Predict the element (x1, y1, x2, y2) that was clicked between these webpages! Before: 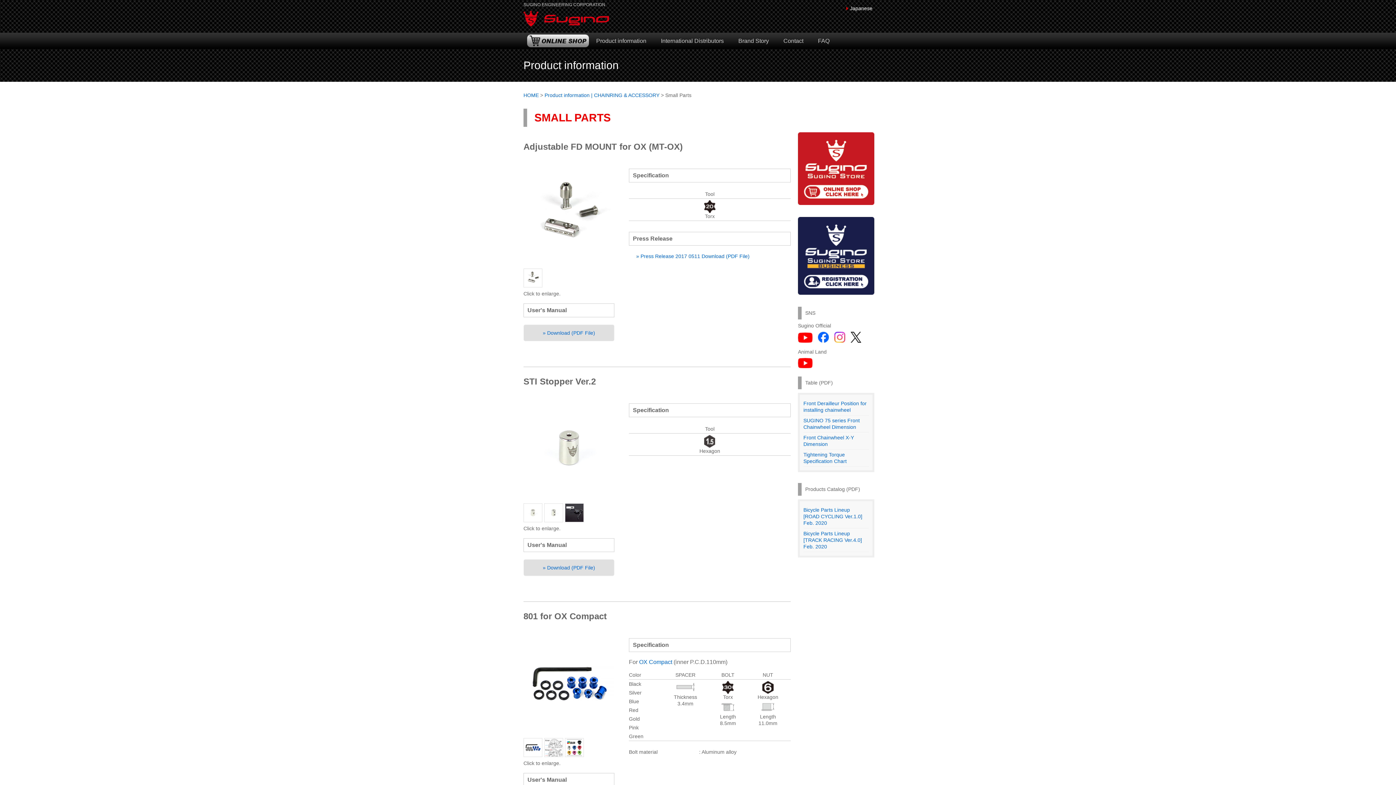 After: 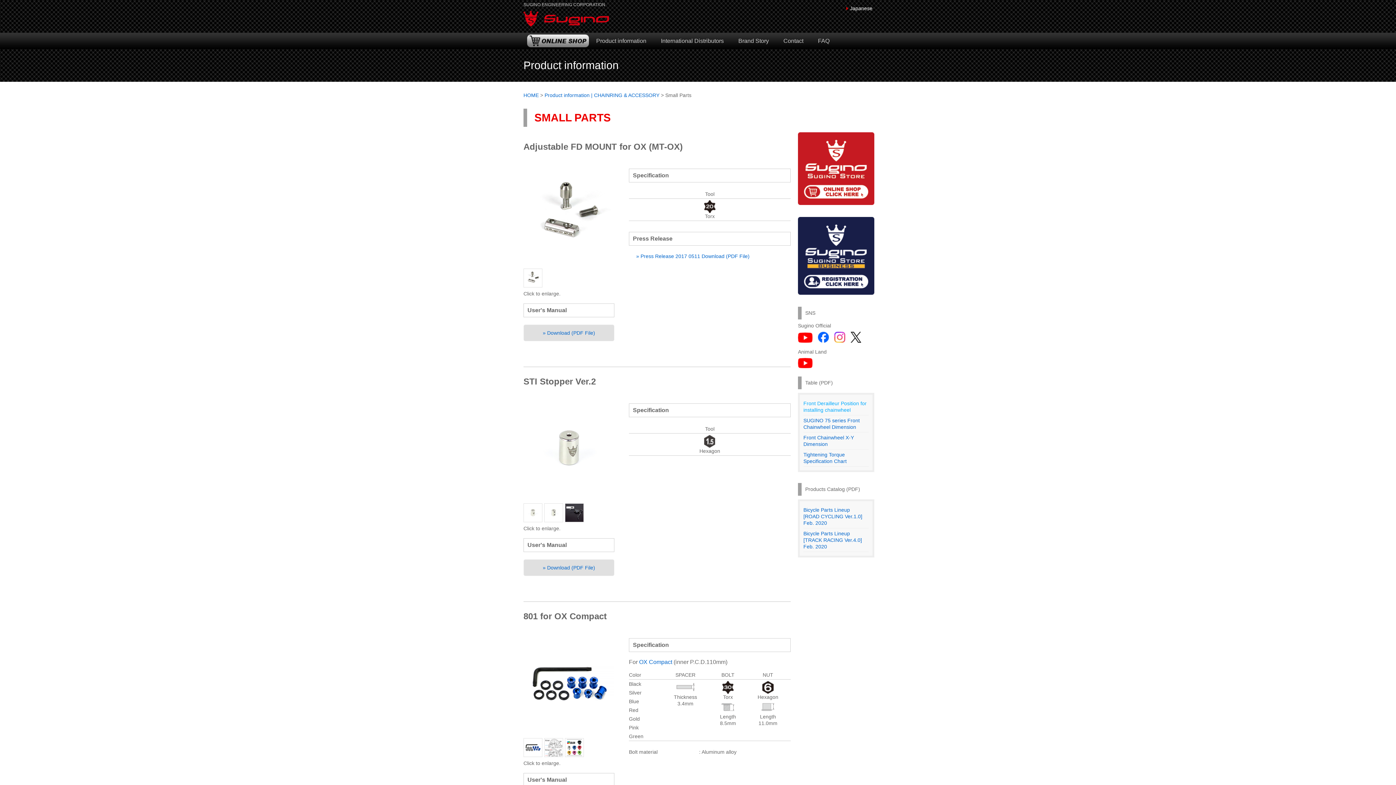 Action: bbox: (803, 398, 869, 415) label: Front Derailleur Position for installing chainwheel